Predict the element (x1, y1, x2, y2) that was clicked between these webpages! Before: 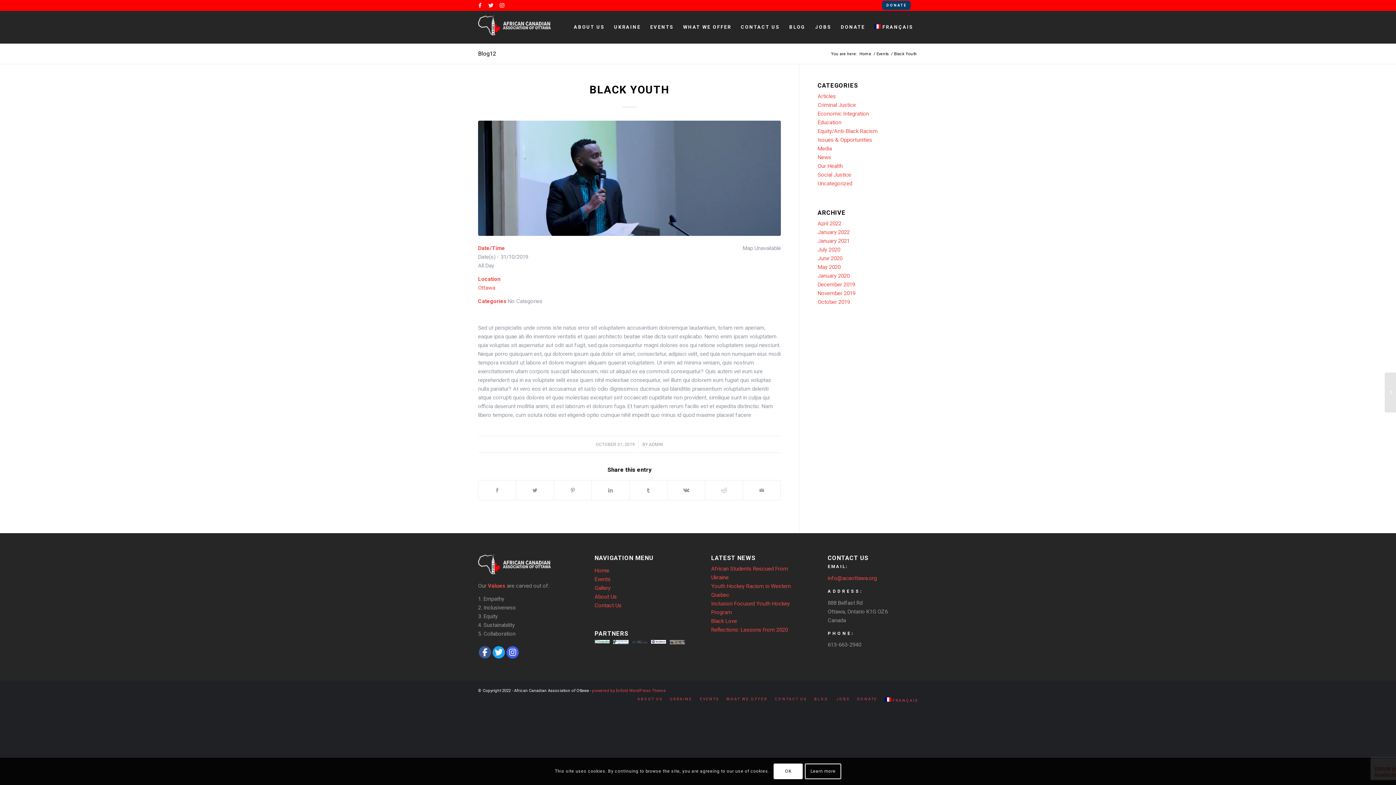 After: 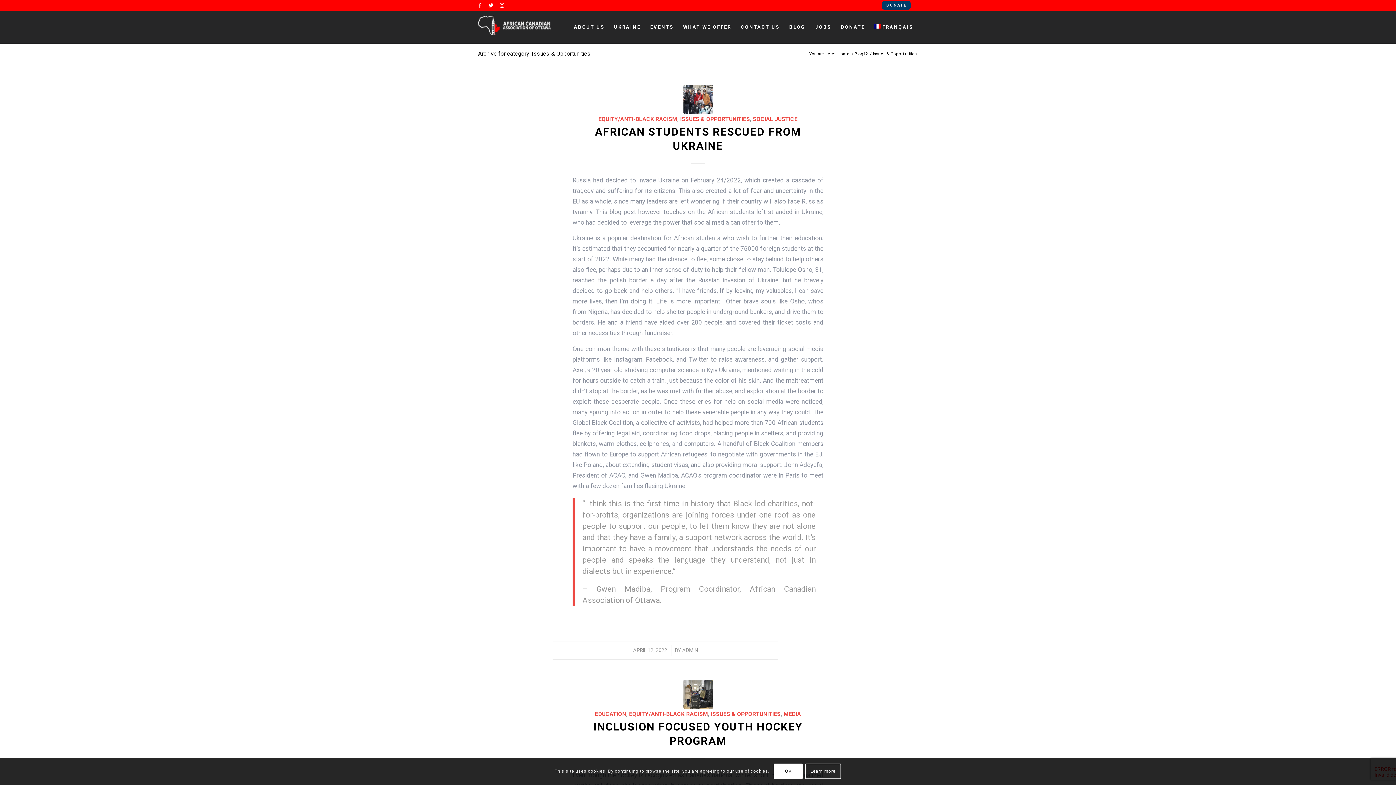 Action: bbox: (817, 136, 872, 143) label: Issues & Opportunities